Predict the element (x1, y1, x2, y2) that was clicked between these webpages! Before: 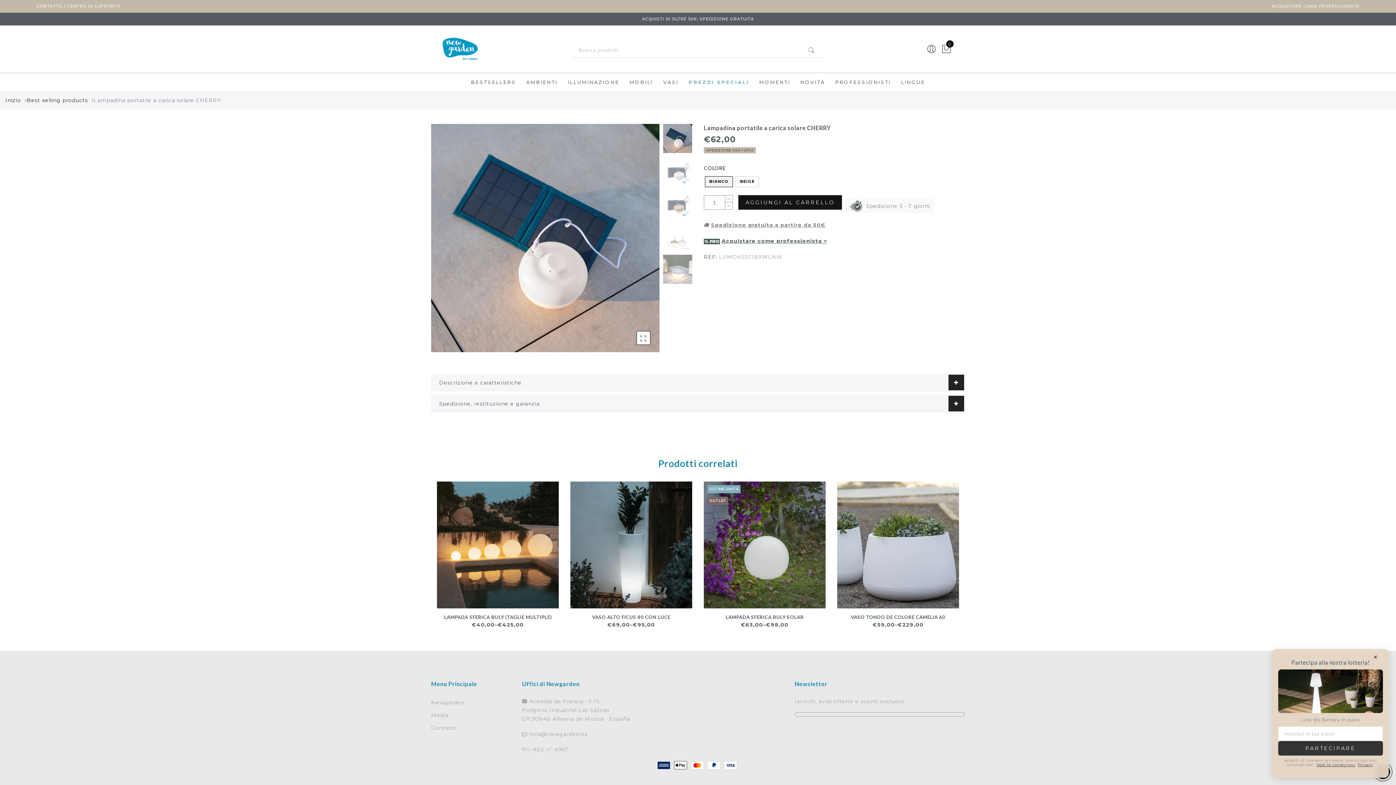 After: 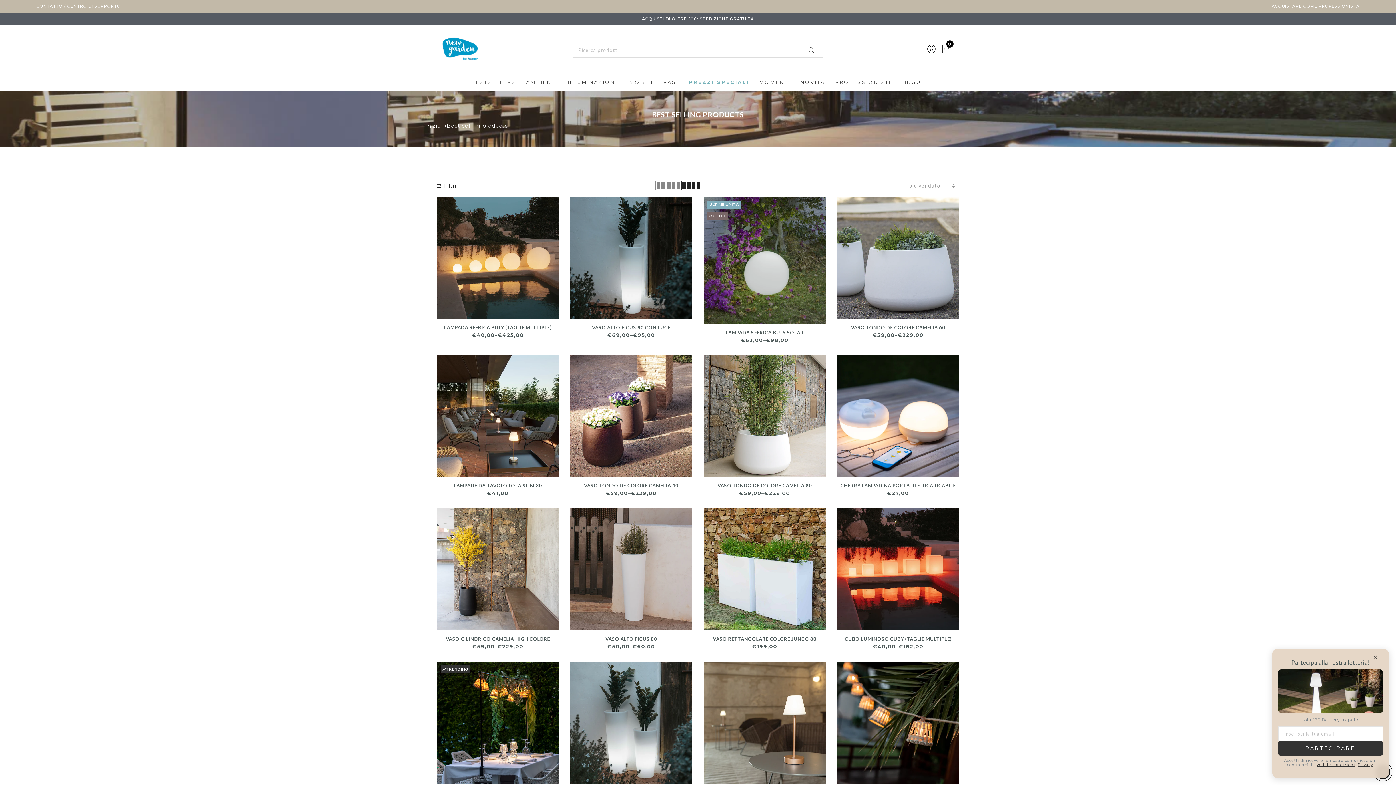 Action: label: Best selling products bbox: (26, 97, 88, 103)